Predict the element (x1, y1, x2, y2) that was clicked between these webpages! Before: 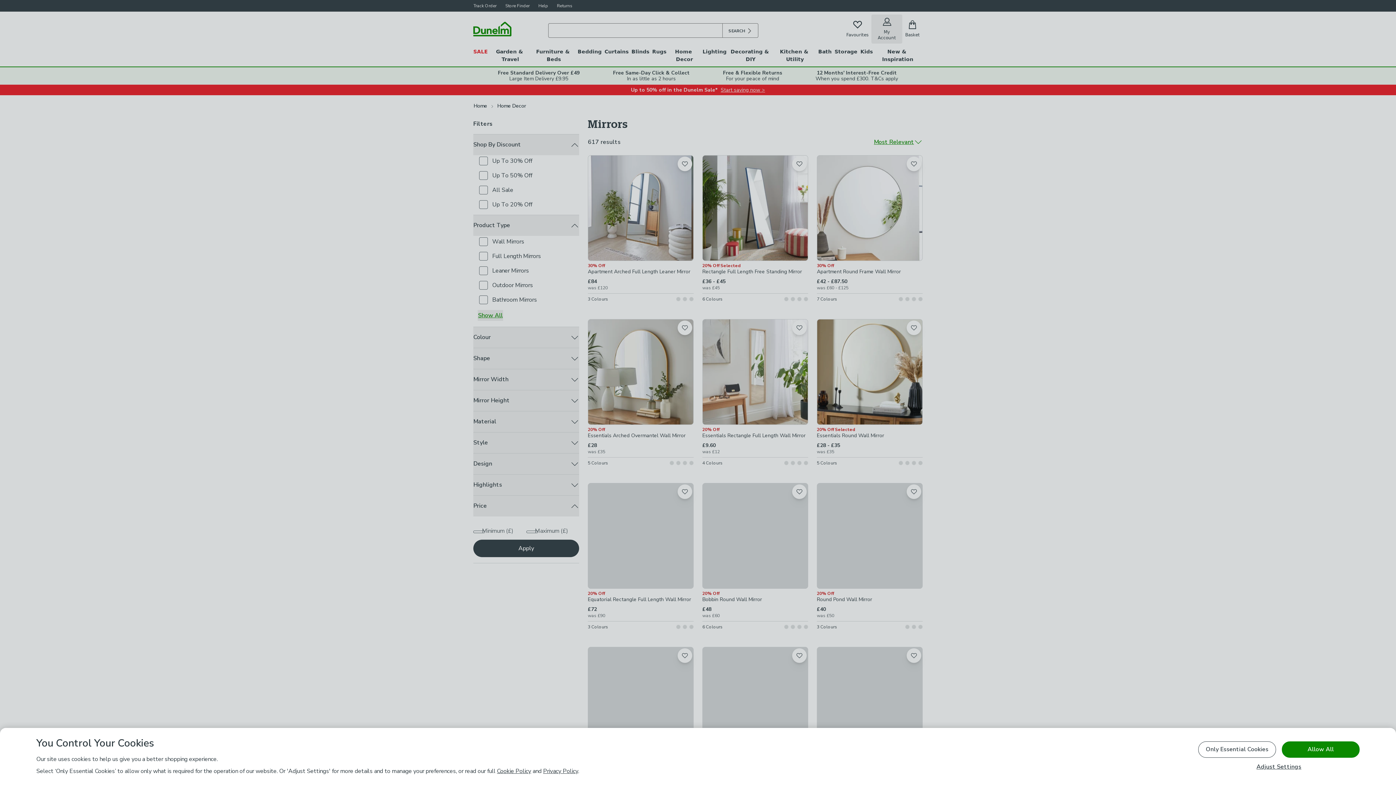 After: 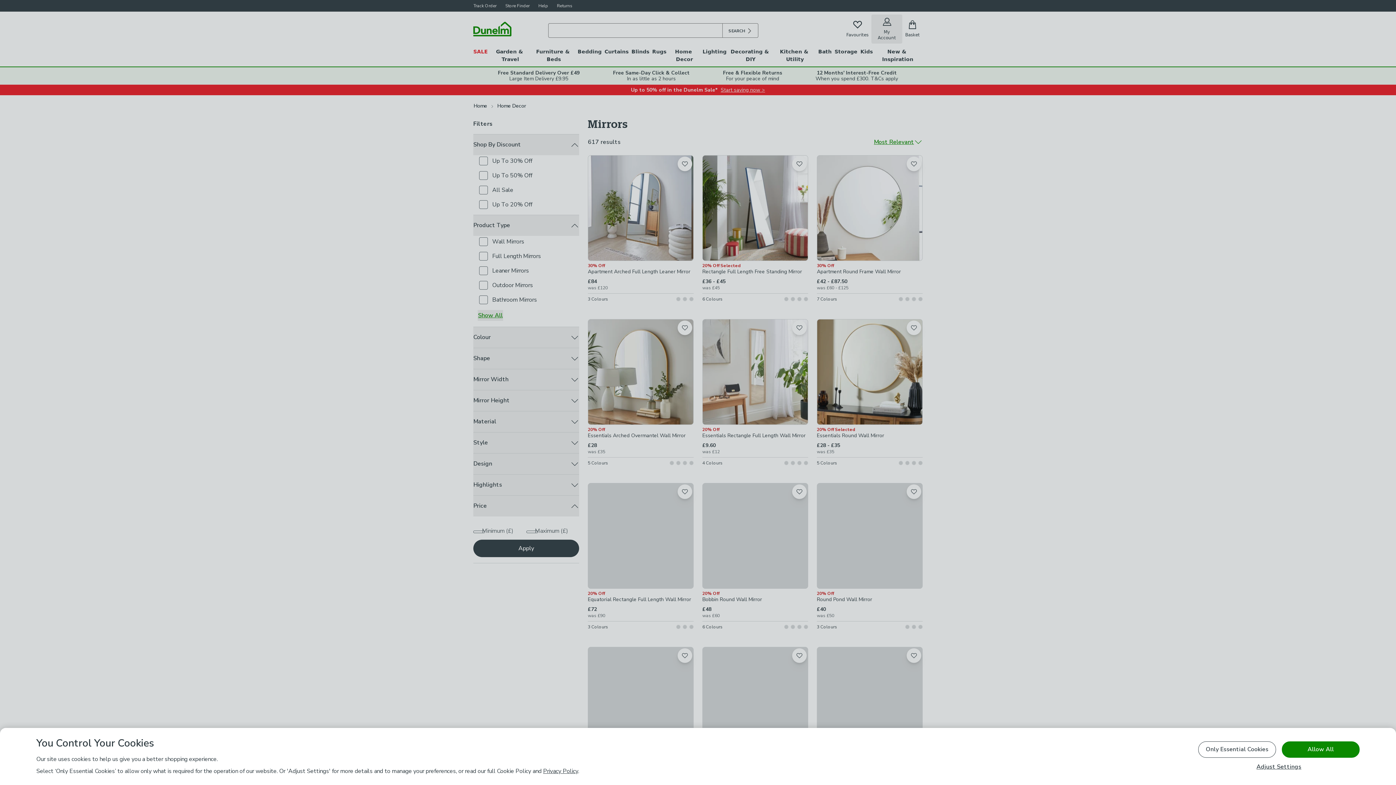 Action: label: Cookie Policy bbox: (497, 767, 531, 775)